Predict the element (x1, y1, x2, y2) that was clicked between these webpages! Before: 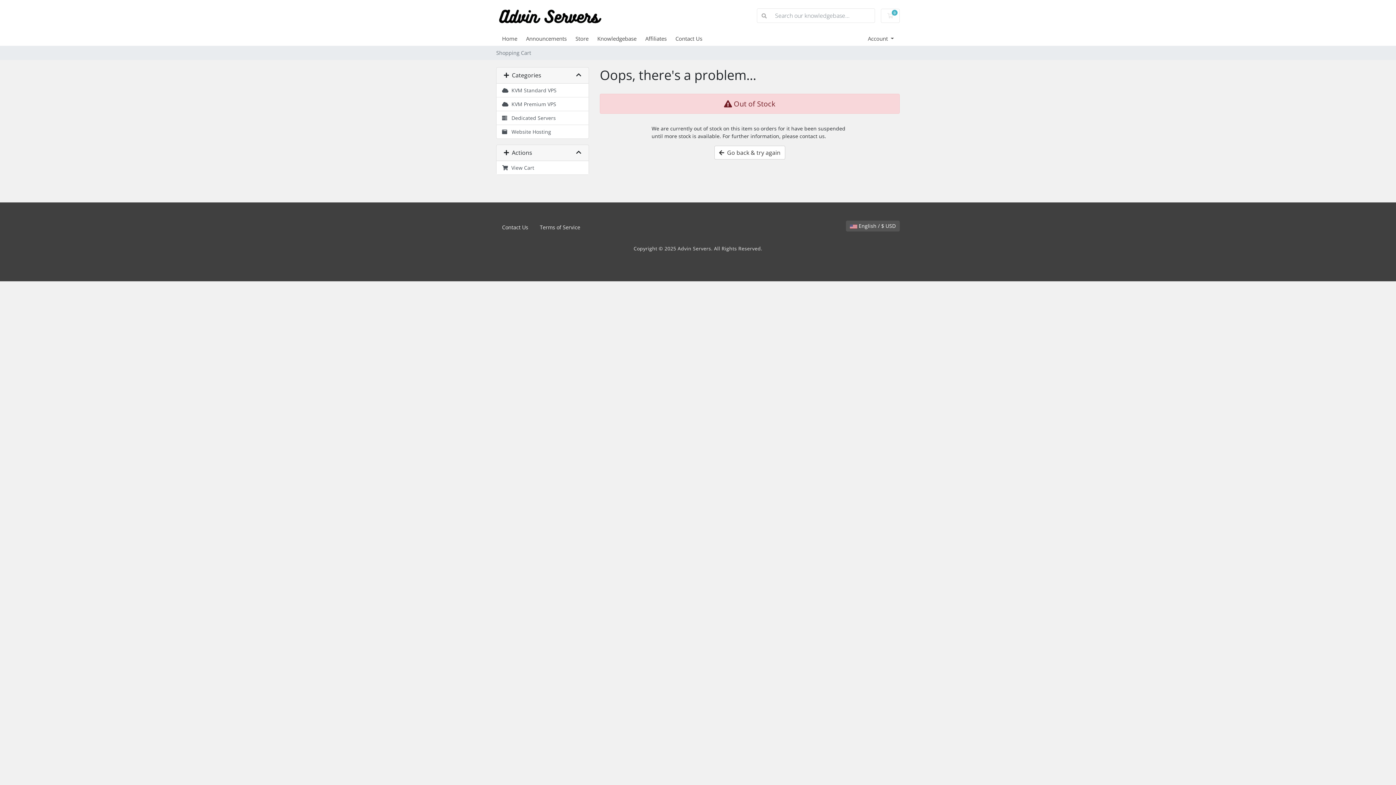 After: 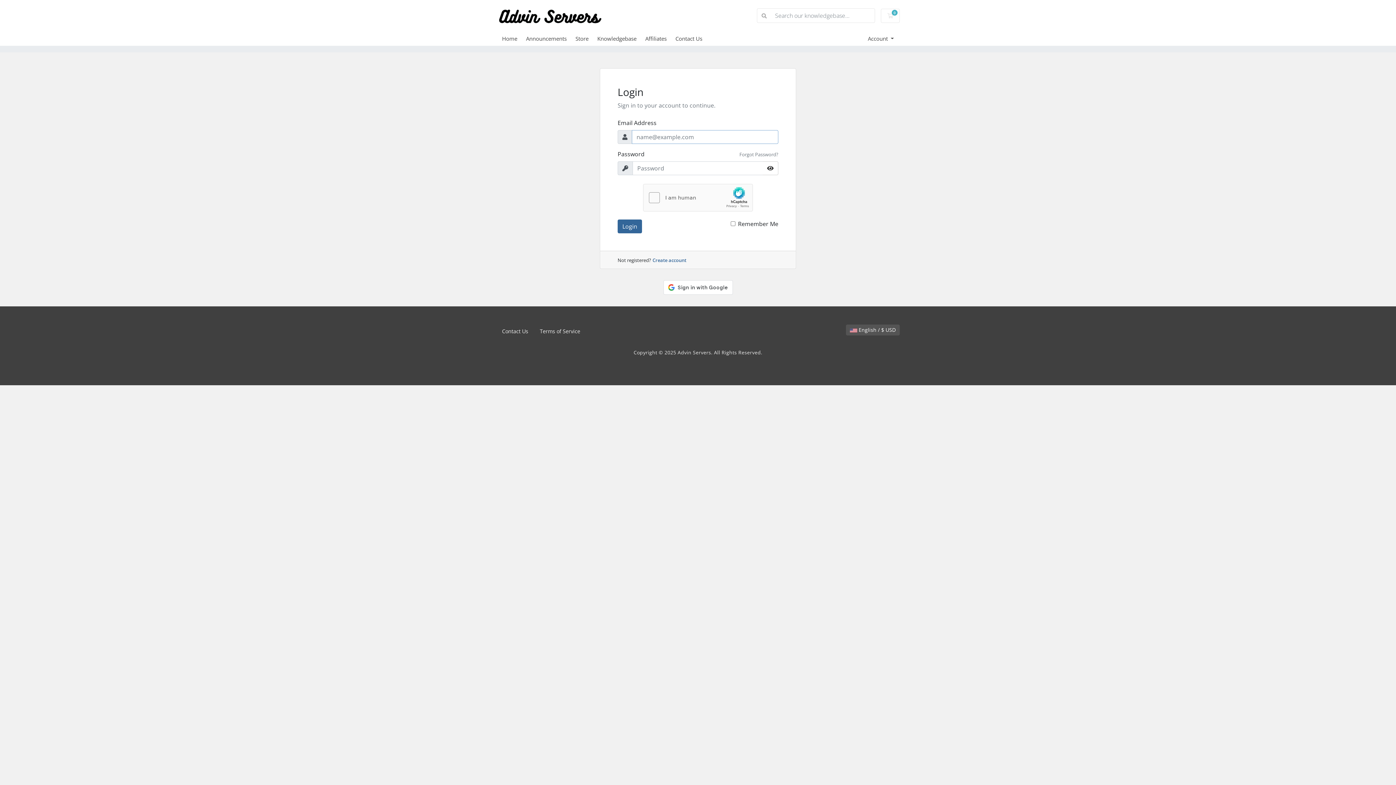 Action: bbox: (502, 34, 526, 42) label: Home